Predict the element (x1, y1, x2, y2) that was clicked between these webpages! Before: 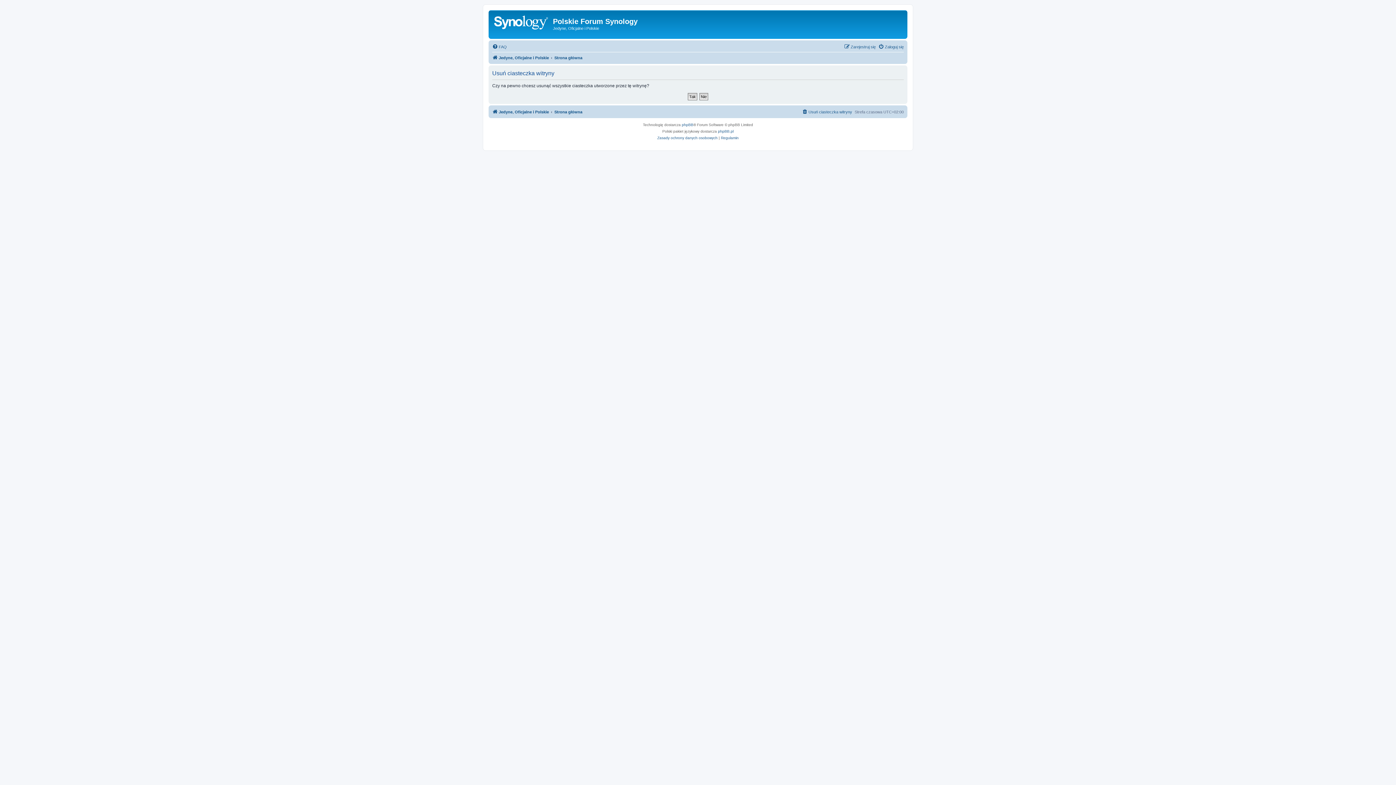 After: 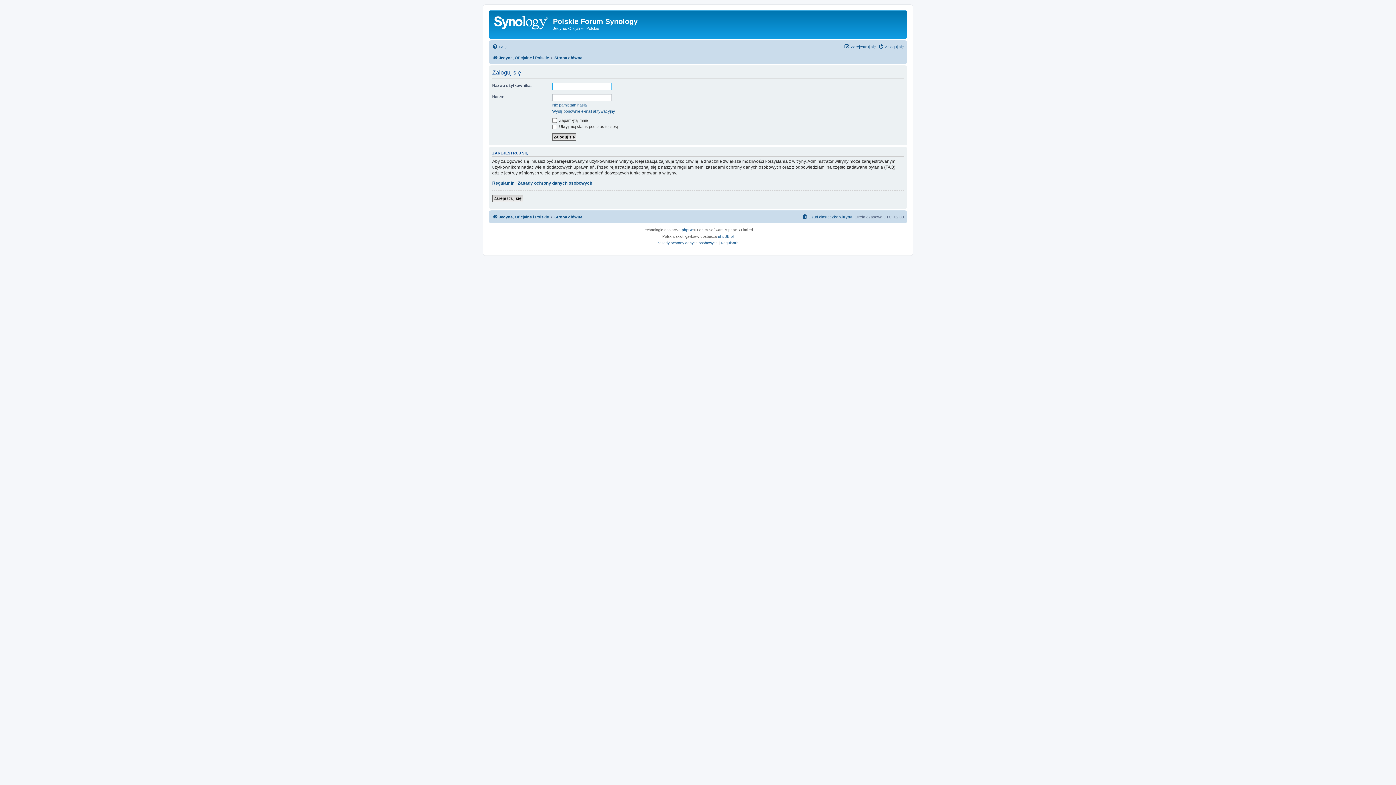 Action: label: Zaloguj się bbox: (878, 42, 904, 51)